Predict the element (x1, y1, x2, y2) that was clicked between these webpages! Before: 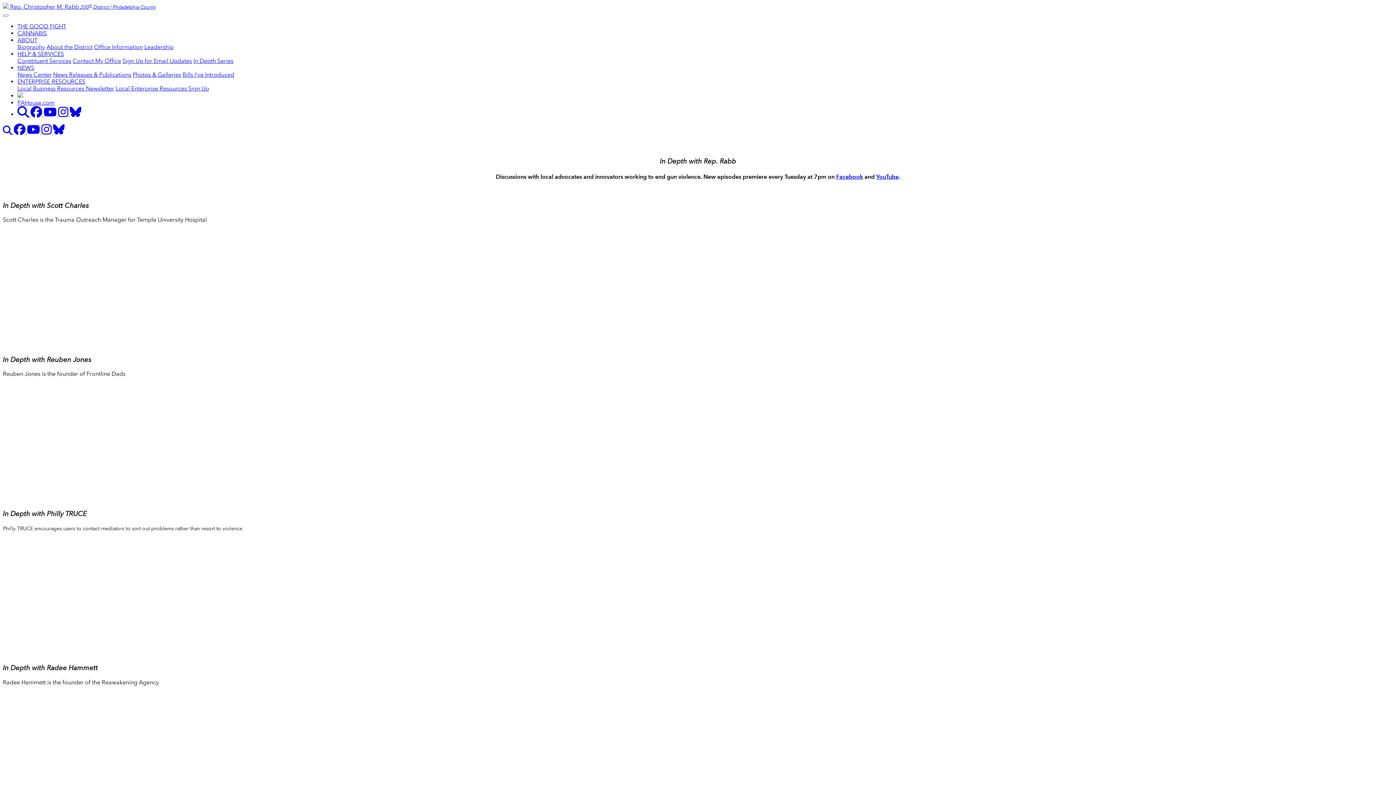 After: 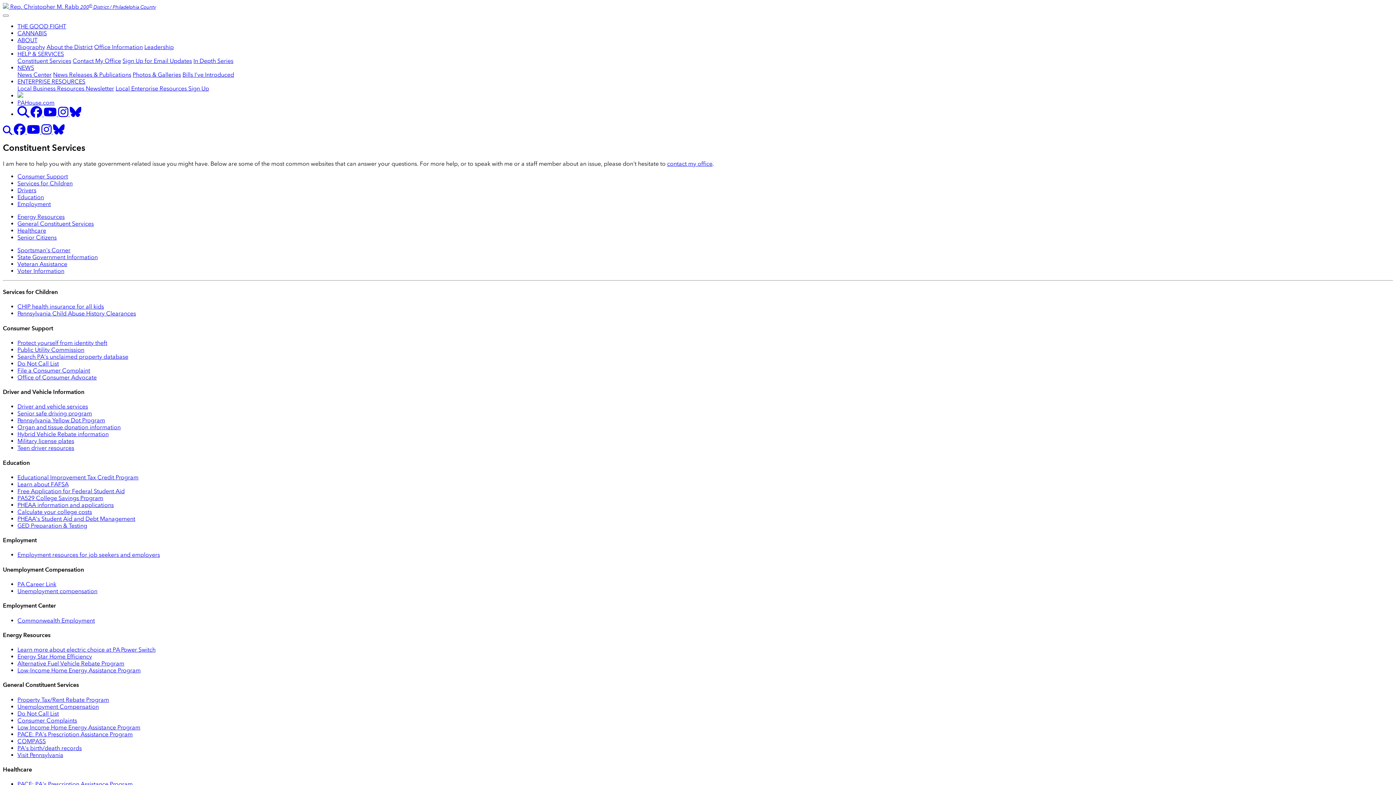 Action: bbox: (17, 57, 71, 64) label: Constituent Services